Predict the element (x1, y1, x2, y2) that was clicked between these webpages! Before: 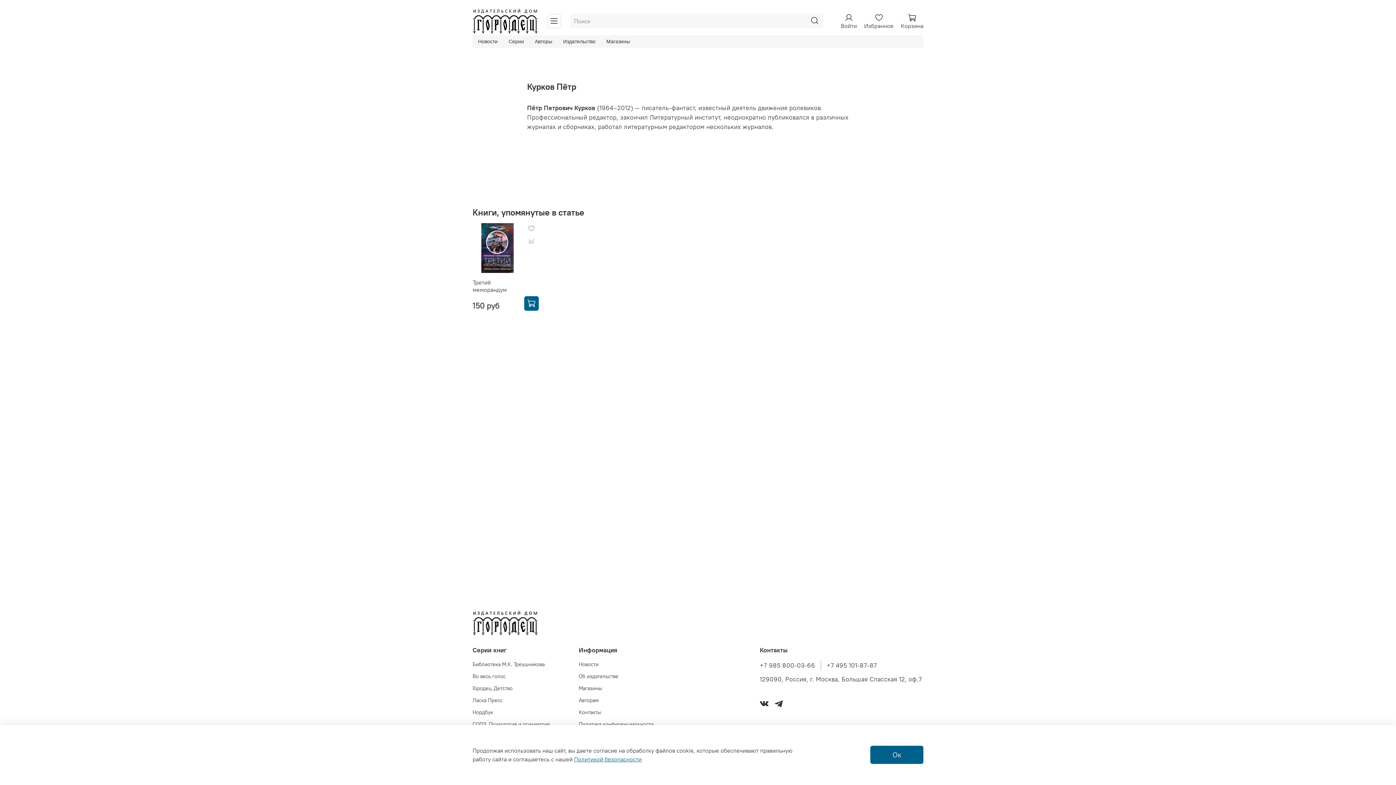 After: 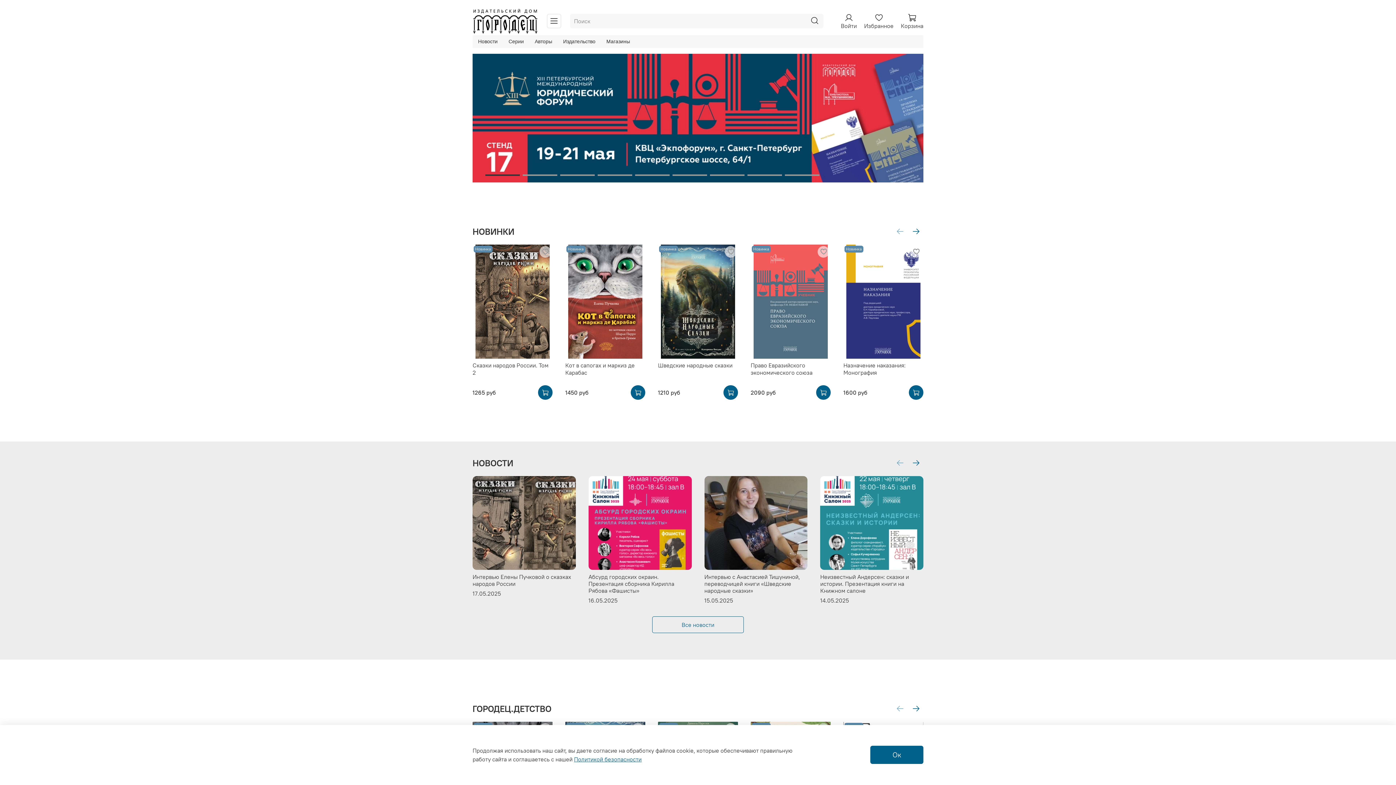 Action: bbox: (472, 6, 538, 35)